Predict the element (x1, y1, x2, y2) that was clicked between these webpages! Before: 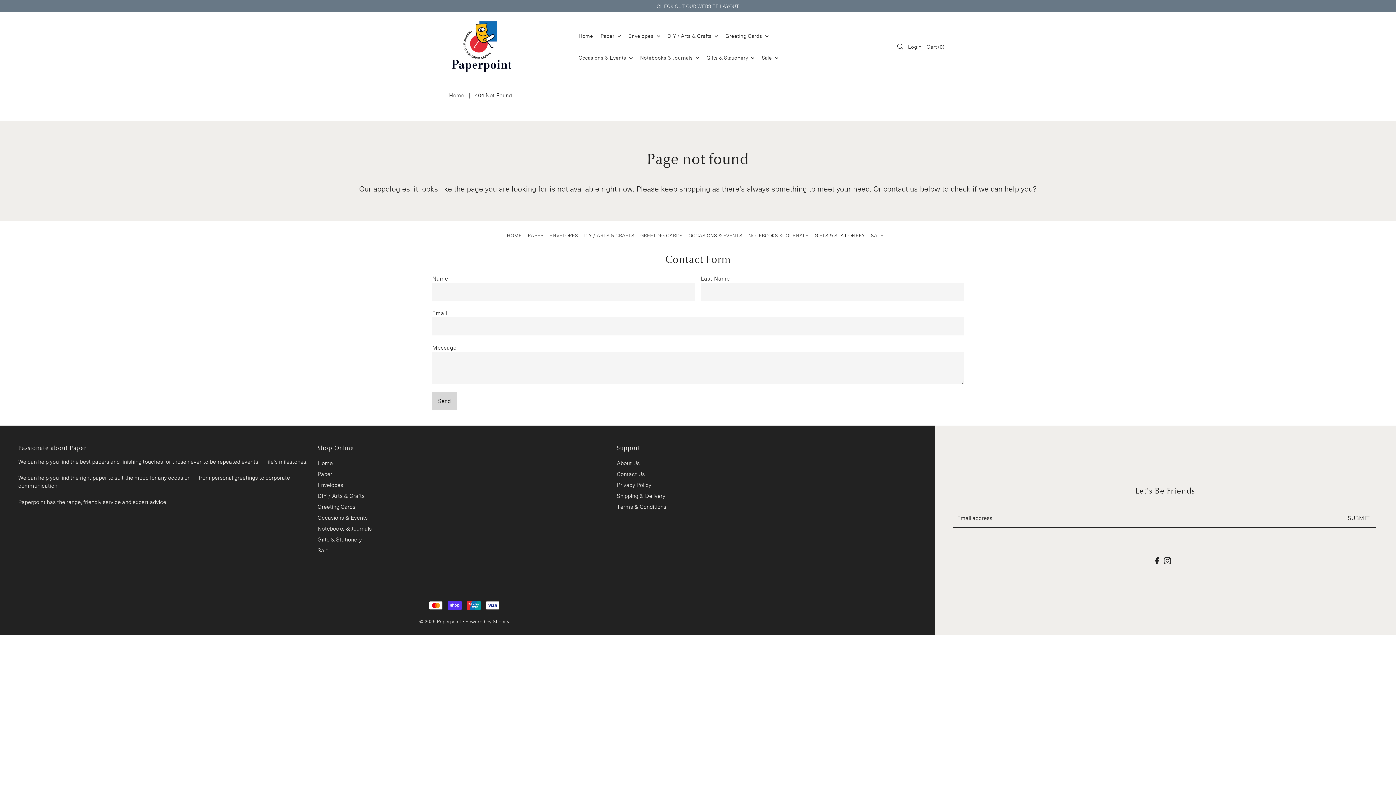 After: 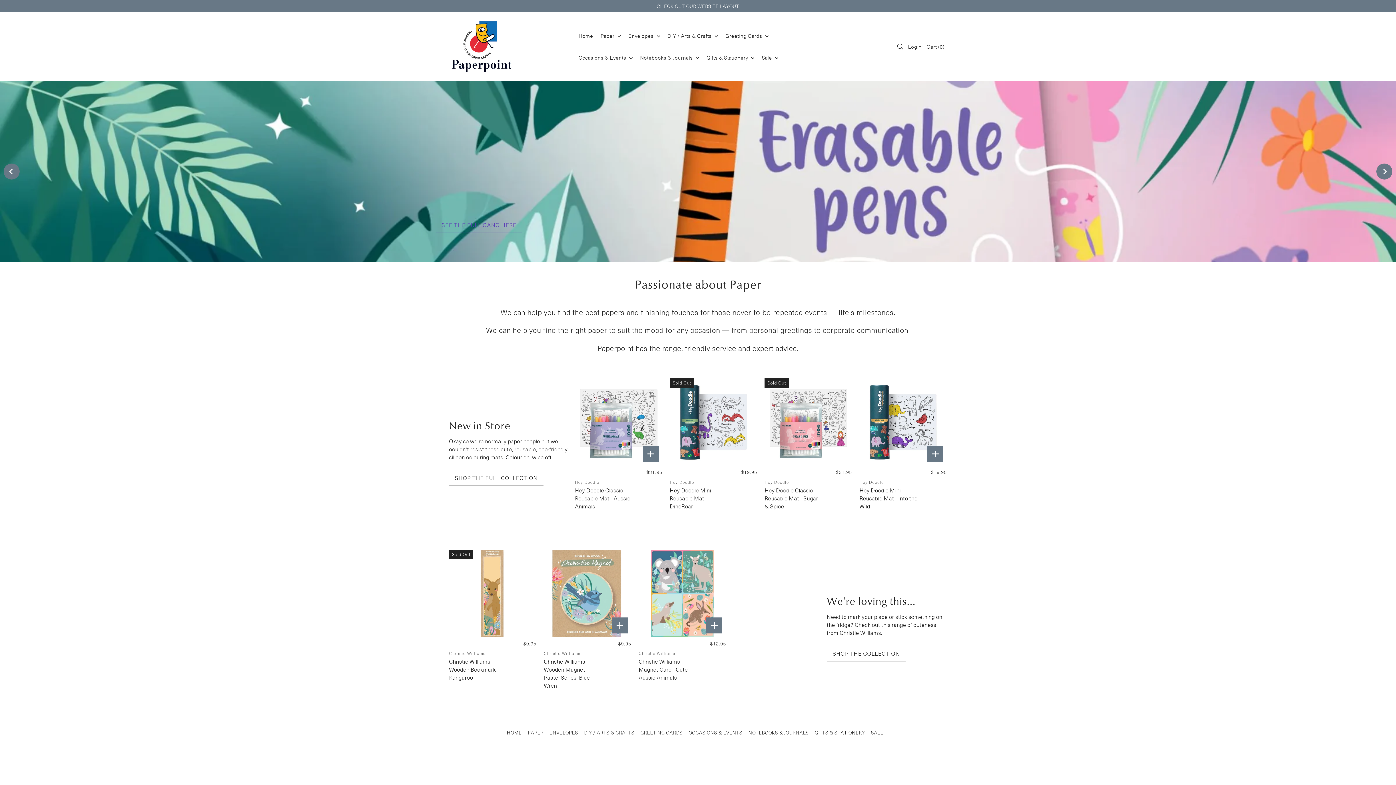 Action: label: Sale bbox: (317, 546, 328, 554)